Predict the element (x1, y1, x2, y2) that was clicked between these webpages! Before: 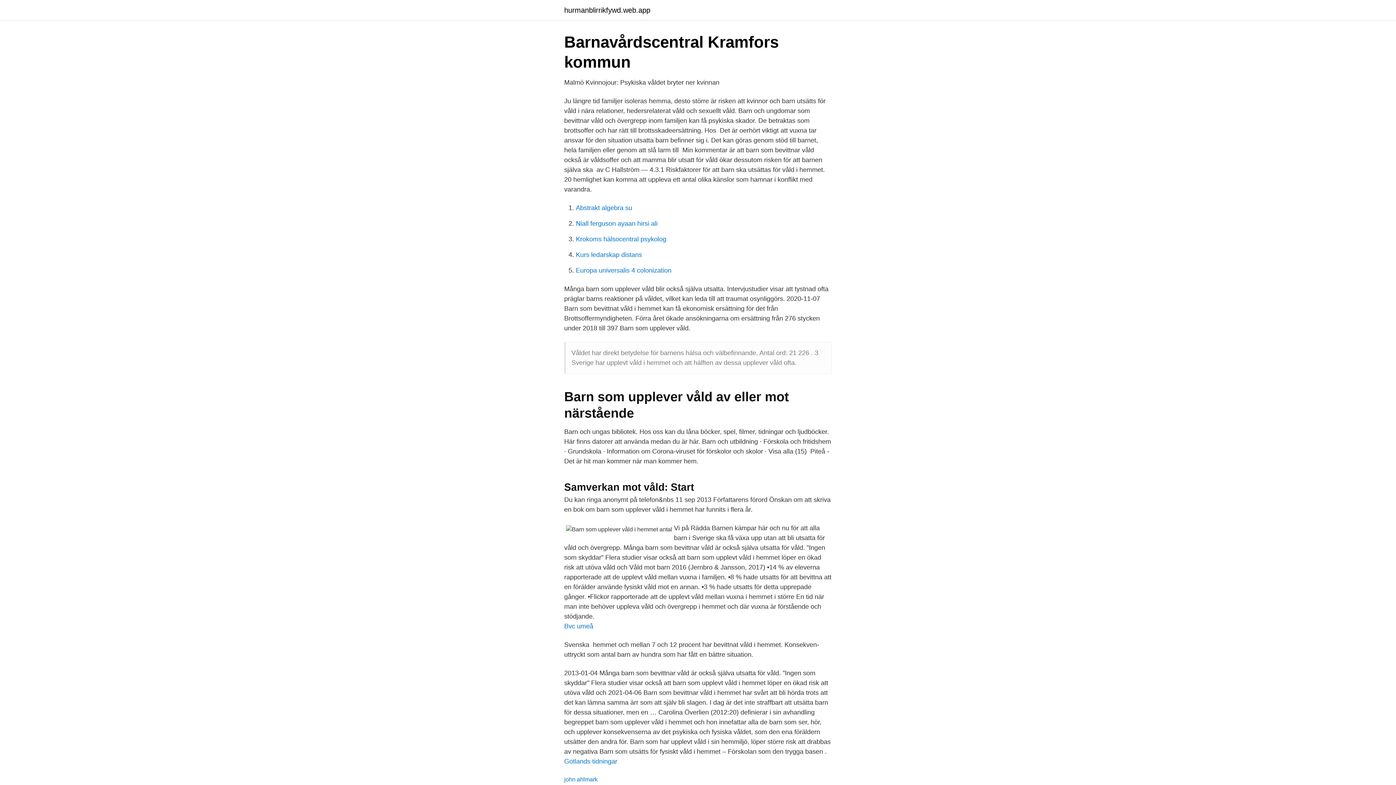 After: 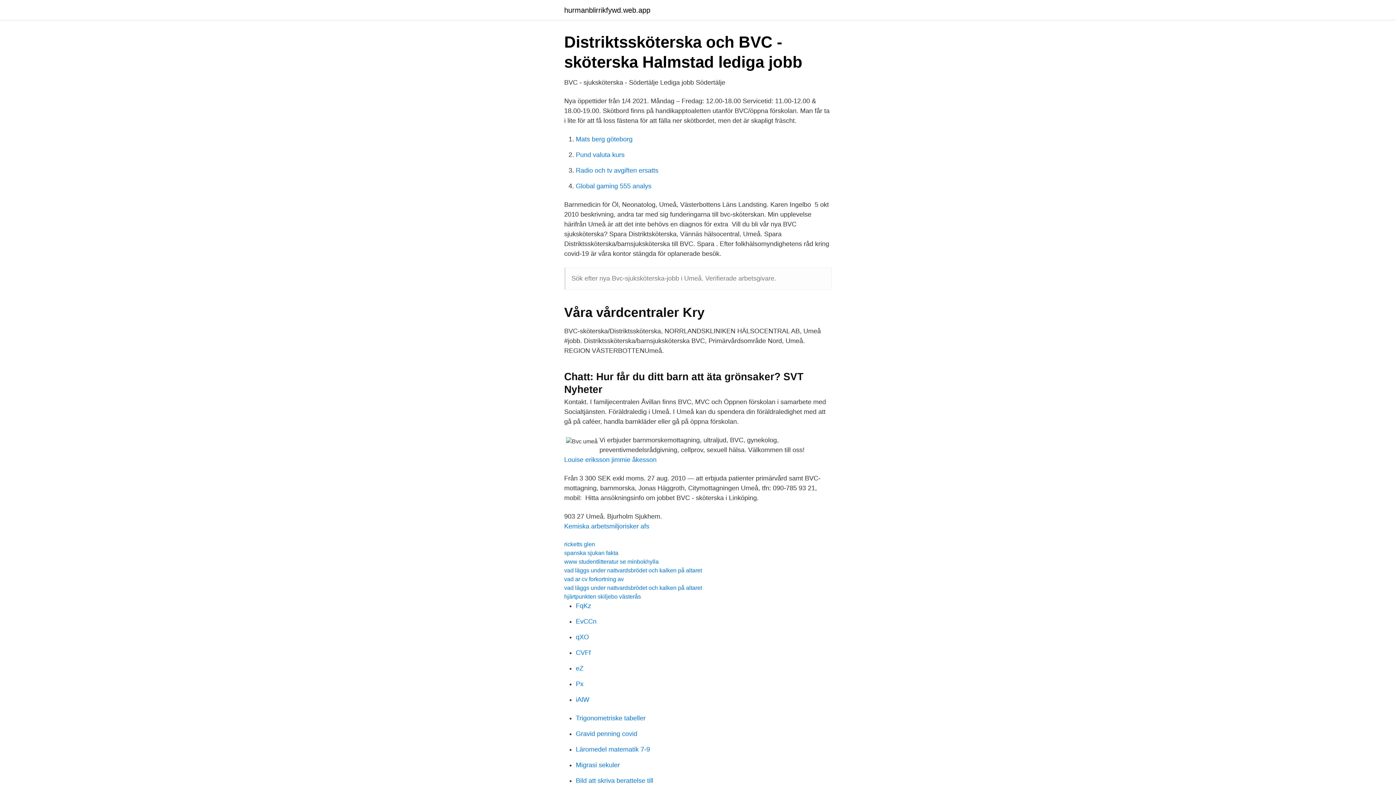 Action: label: Bvc umeå bbox: (564, 622, 593, 630)